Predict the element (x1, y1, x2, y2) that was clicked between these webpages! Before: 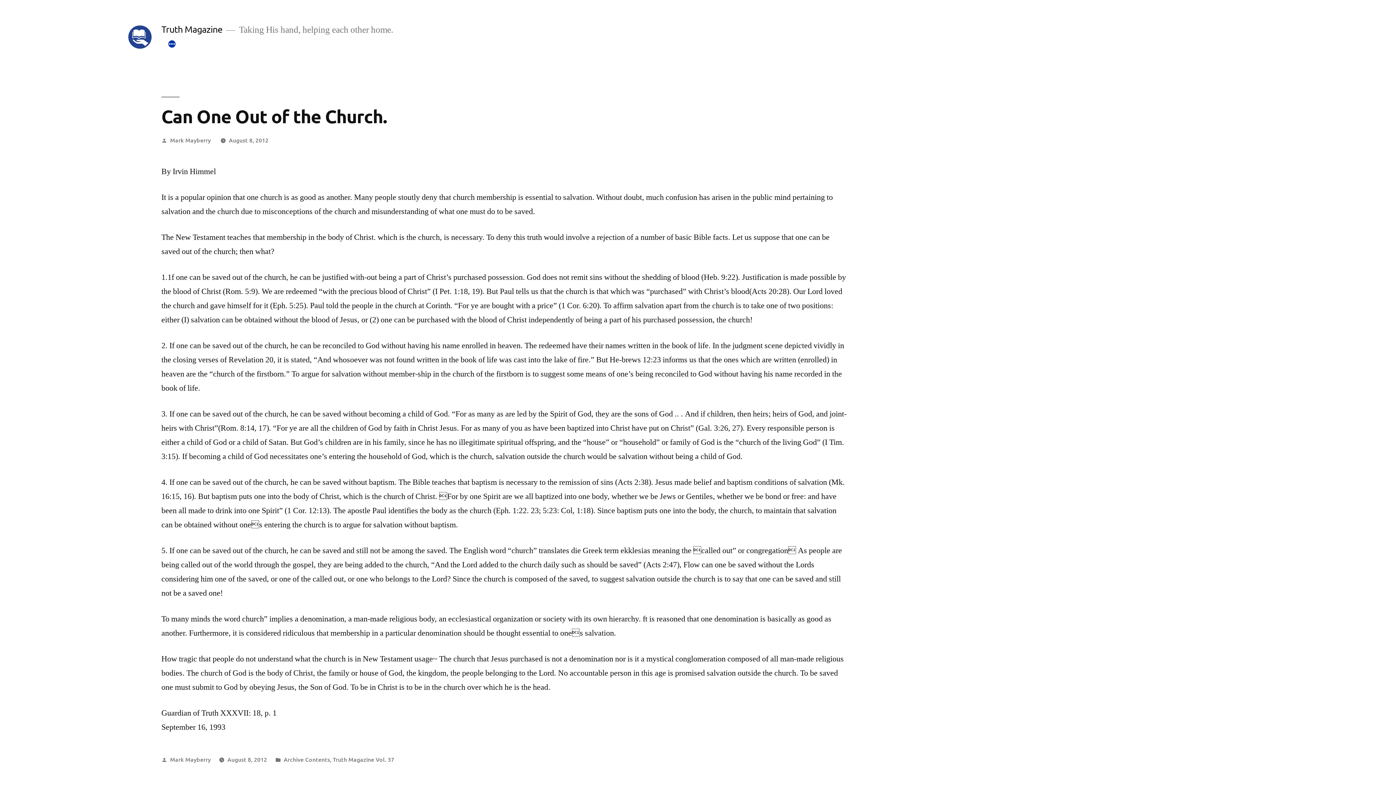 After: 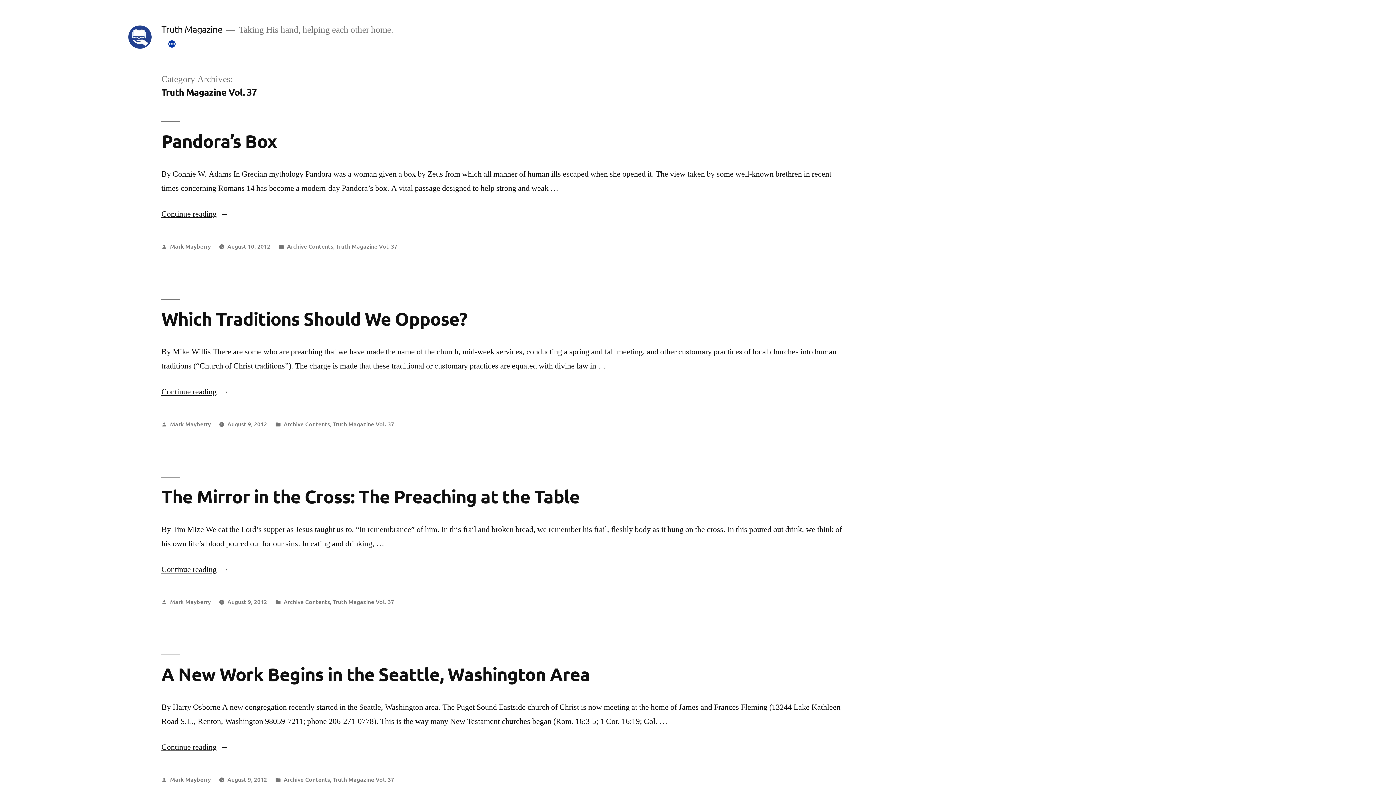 Action: label: Truth Magazine Vol. 37 bbox: (332, 755, 394, 763)